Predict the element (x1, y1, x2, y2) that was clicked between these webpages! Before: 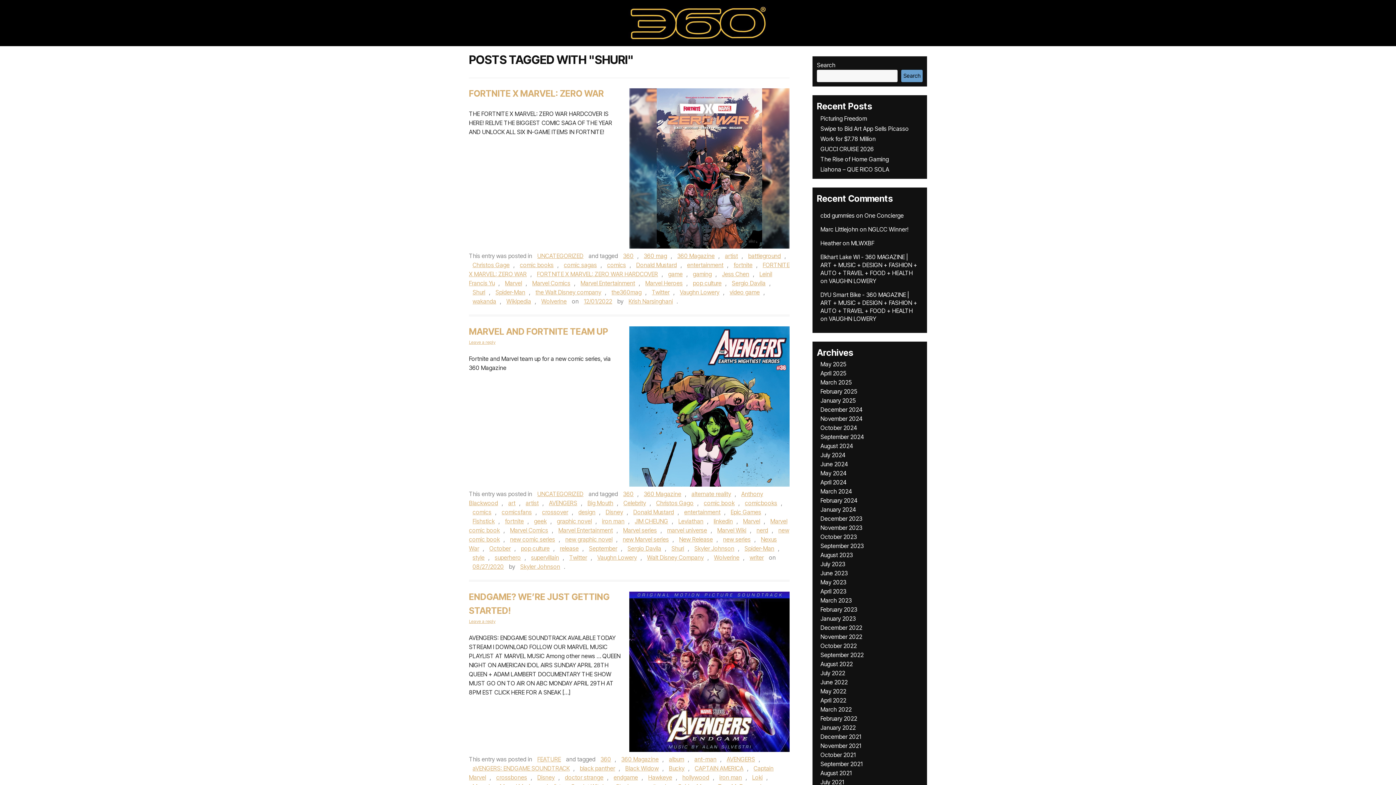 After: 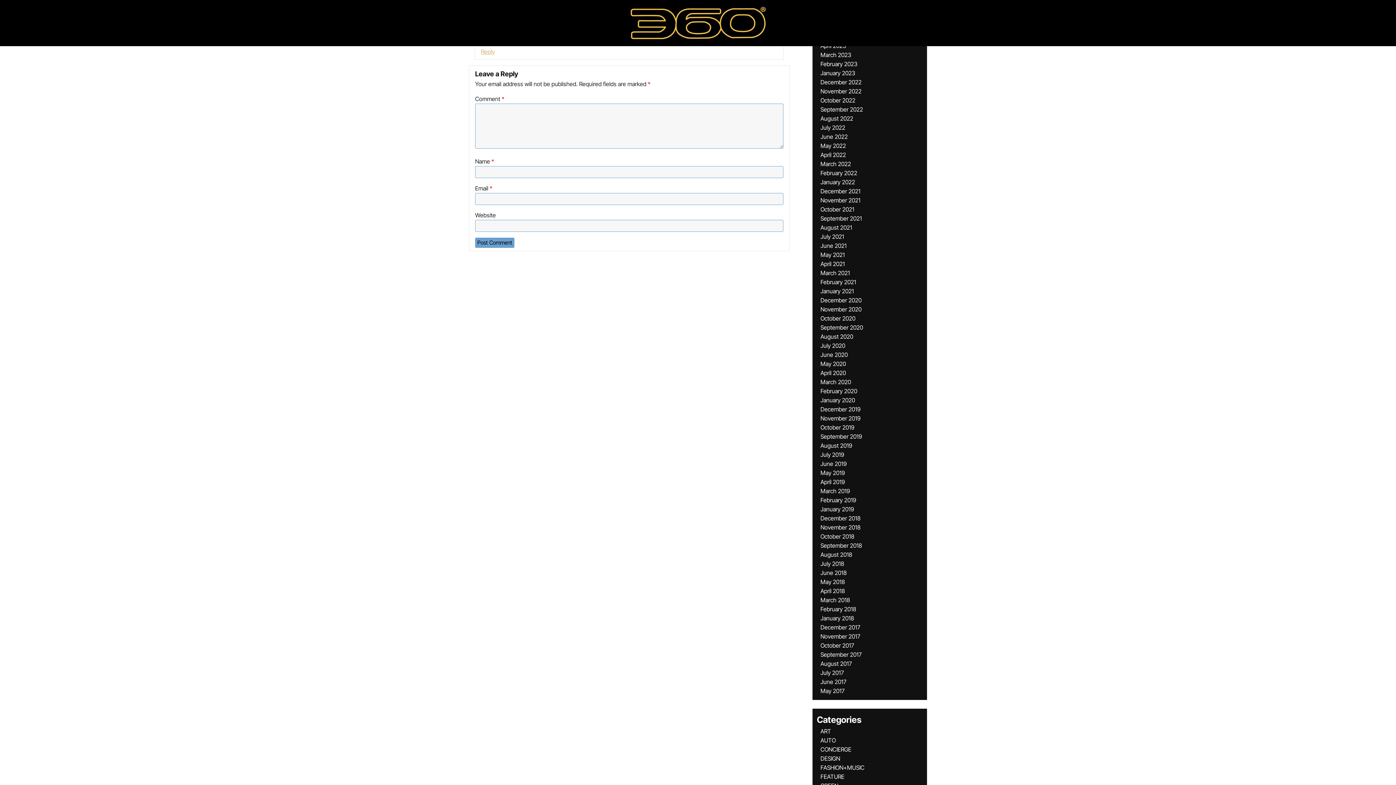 Action: bbox: (851, 239, 874, 246) label: MLWXBF